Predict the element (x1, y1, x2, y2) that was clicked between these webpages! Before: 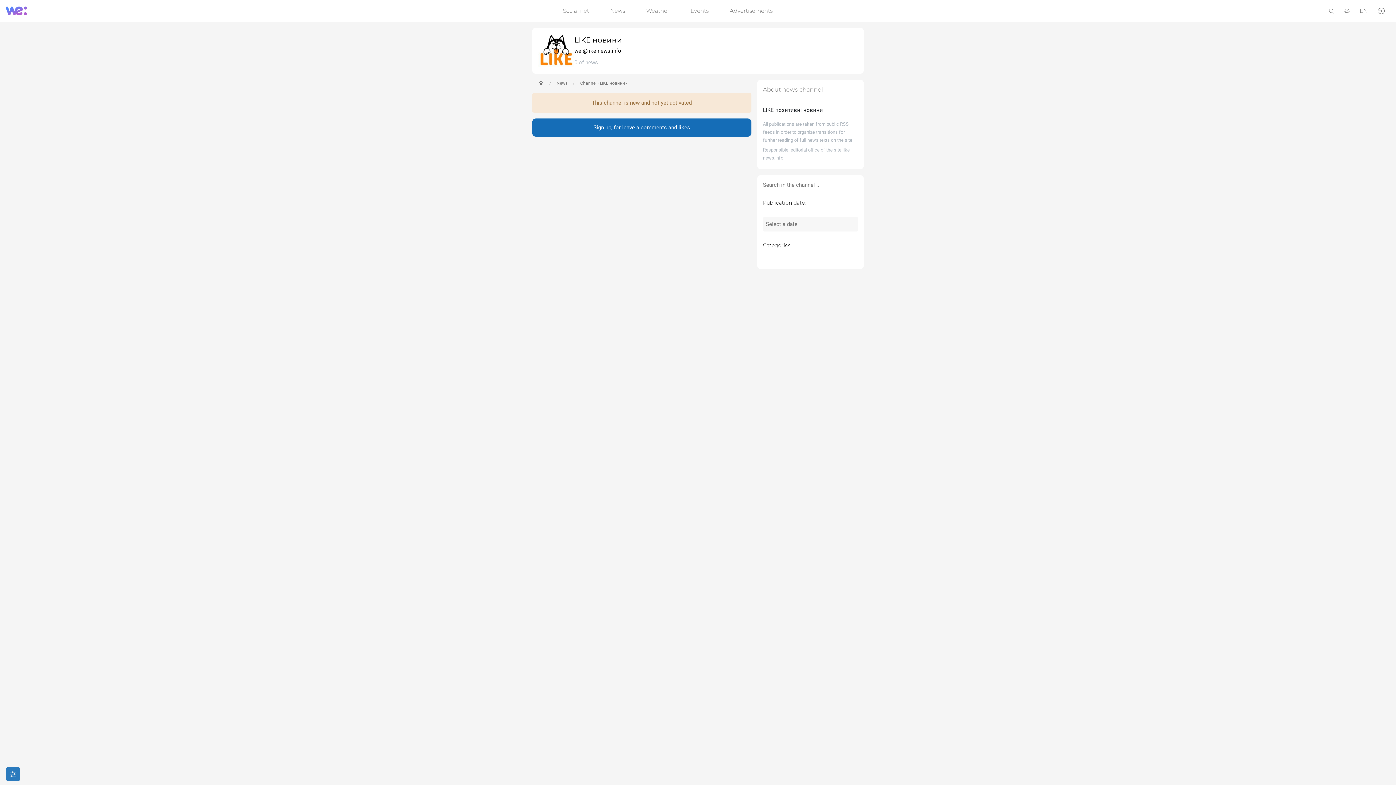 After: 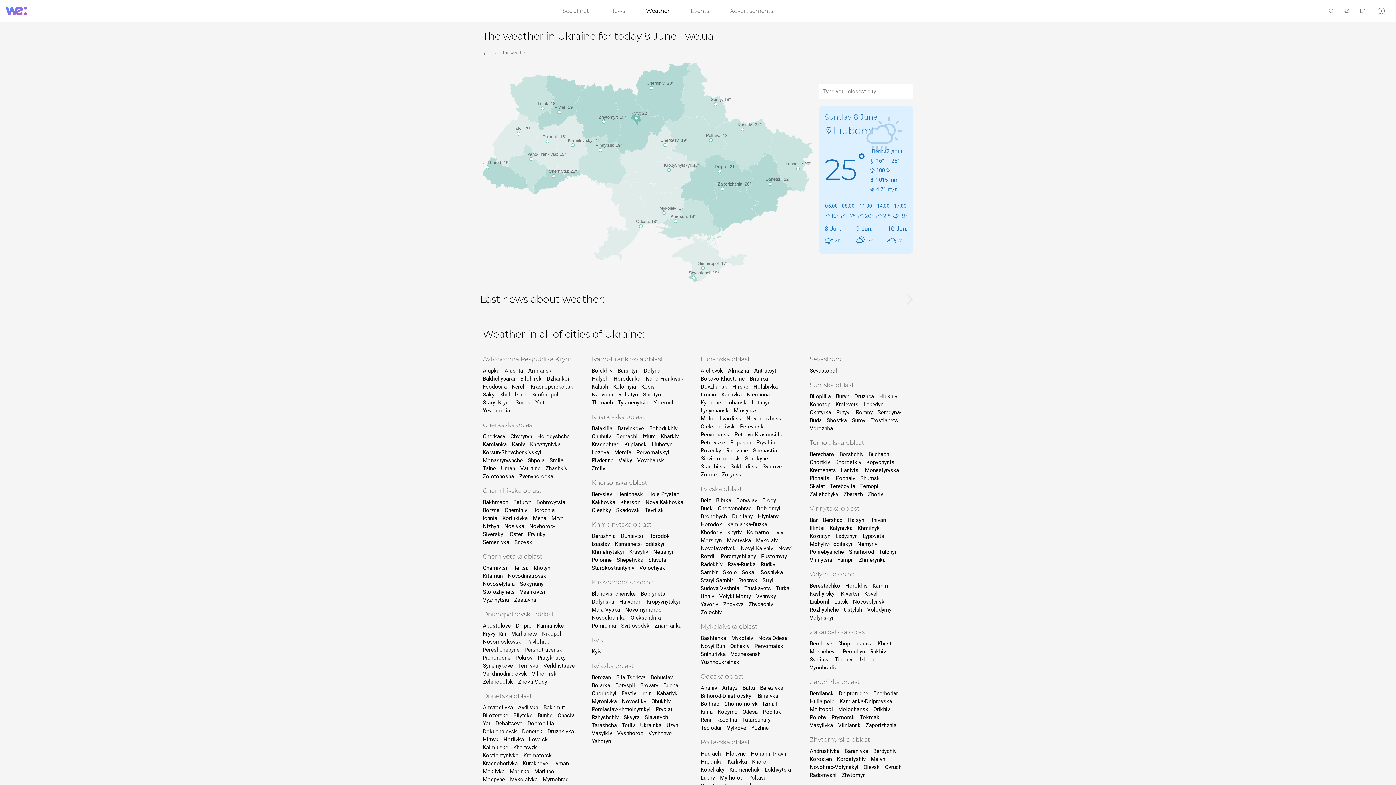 Action: label: Weather bbox: (644, 5, 671, 16)